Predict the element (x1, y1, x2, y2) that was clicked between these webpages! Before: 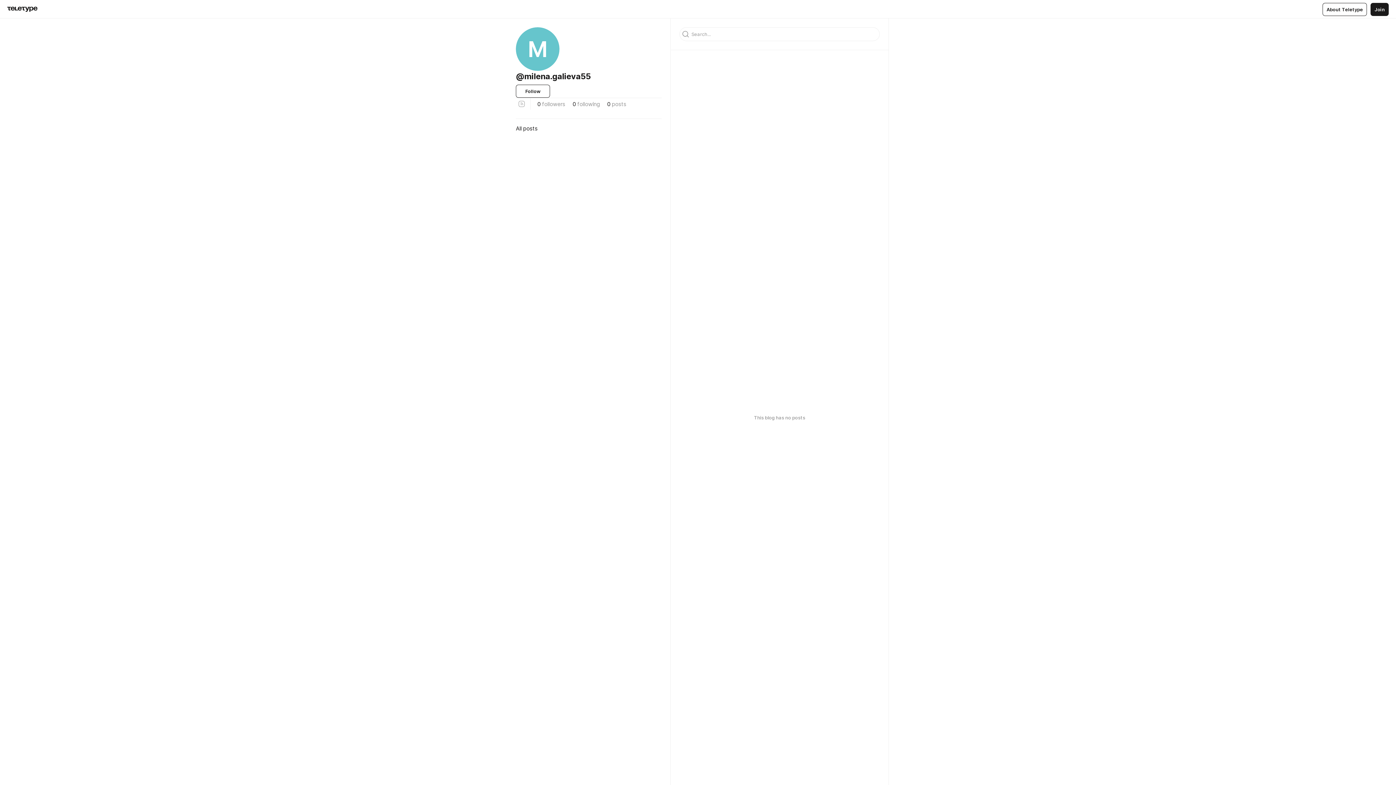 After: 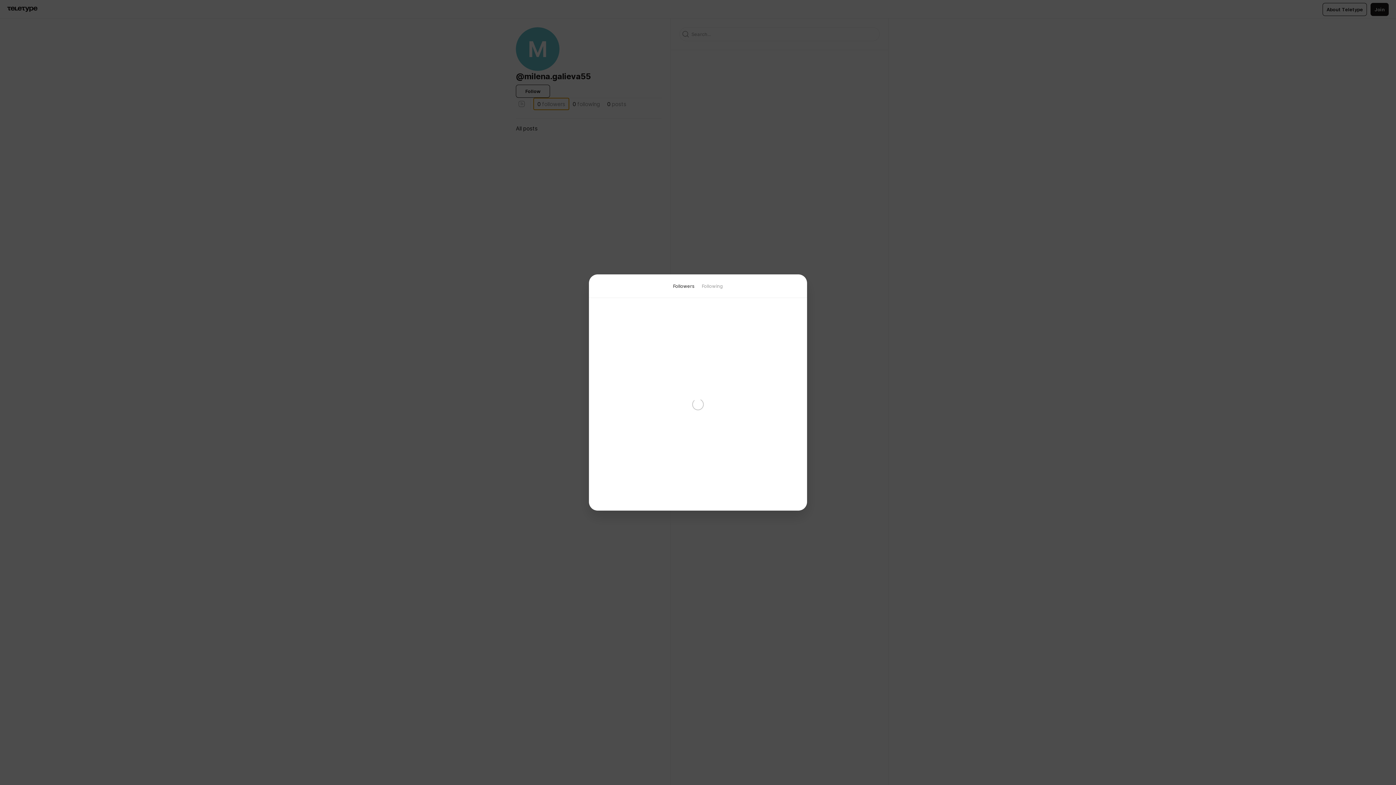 Action: bbox: (533, 98, 569, 109) label: 0
 
followers